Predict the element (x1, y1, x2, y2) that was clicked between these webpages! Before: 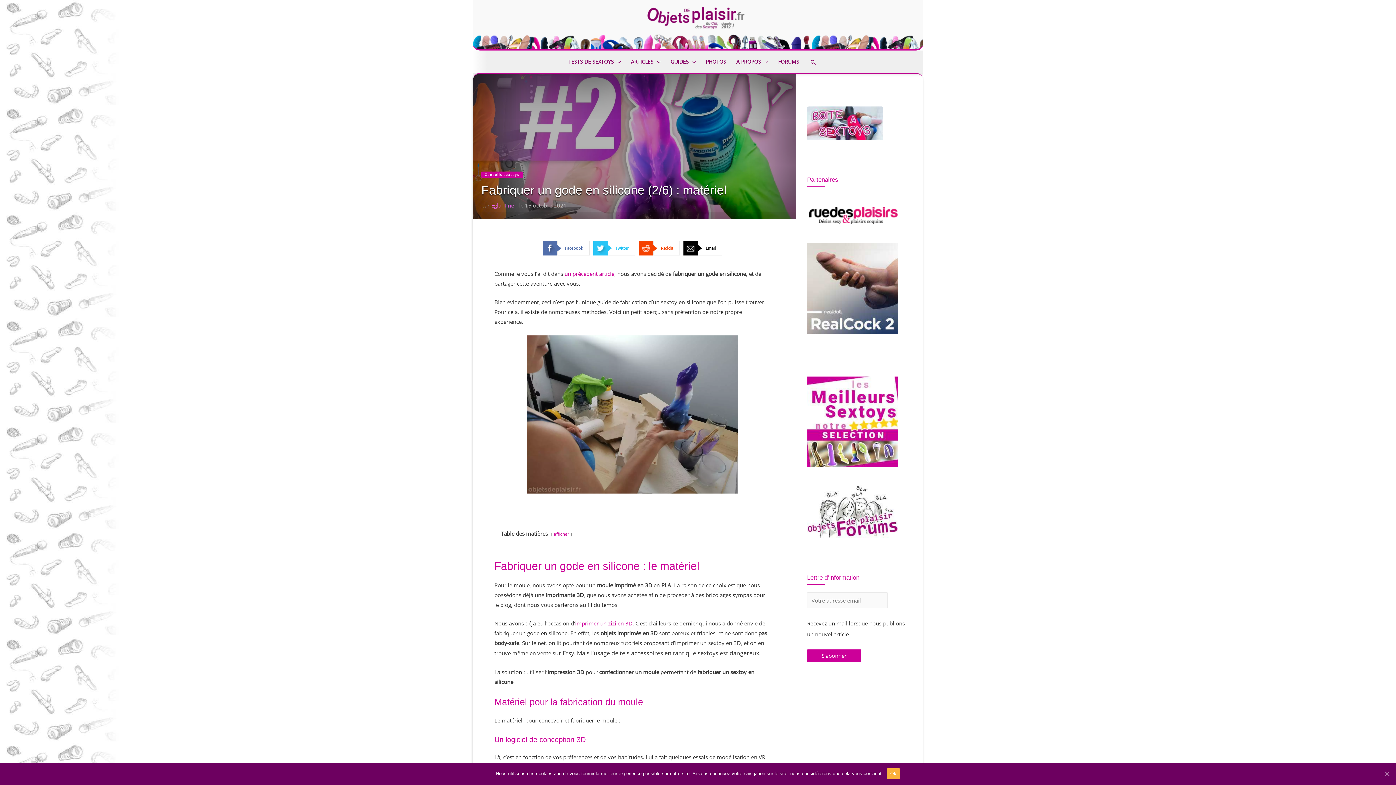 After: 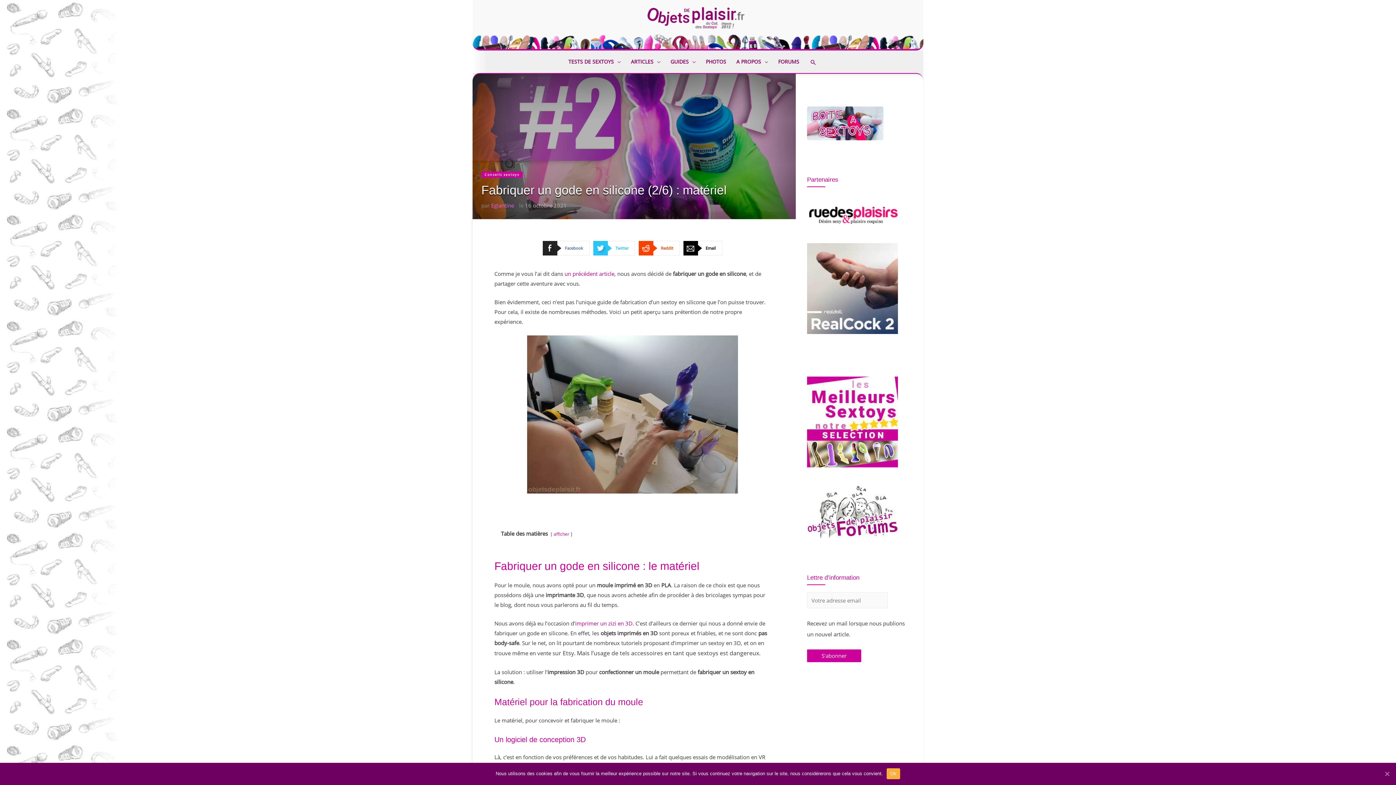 Action: label:  Facebook bbox: (542, 241, 589, 255)